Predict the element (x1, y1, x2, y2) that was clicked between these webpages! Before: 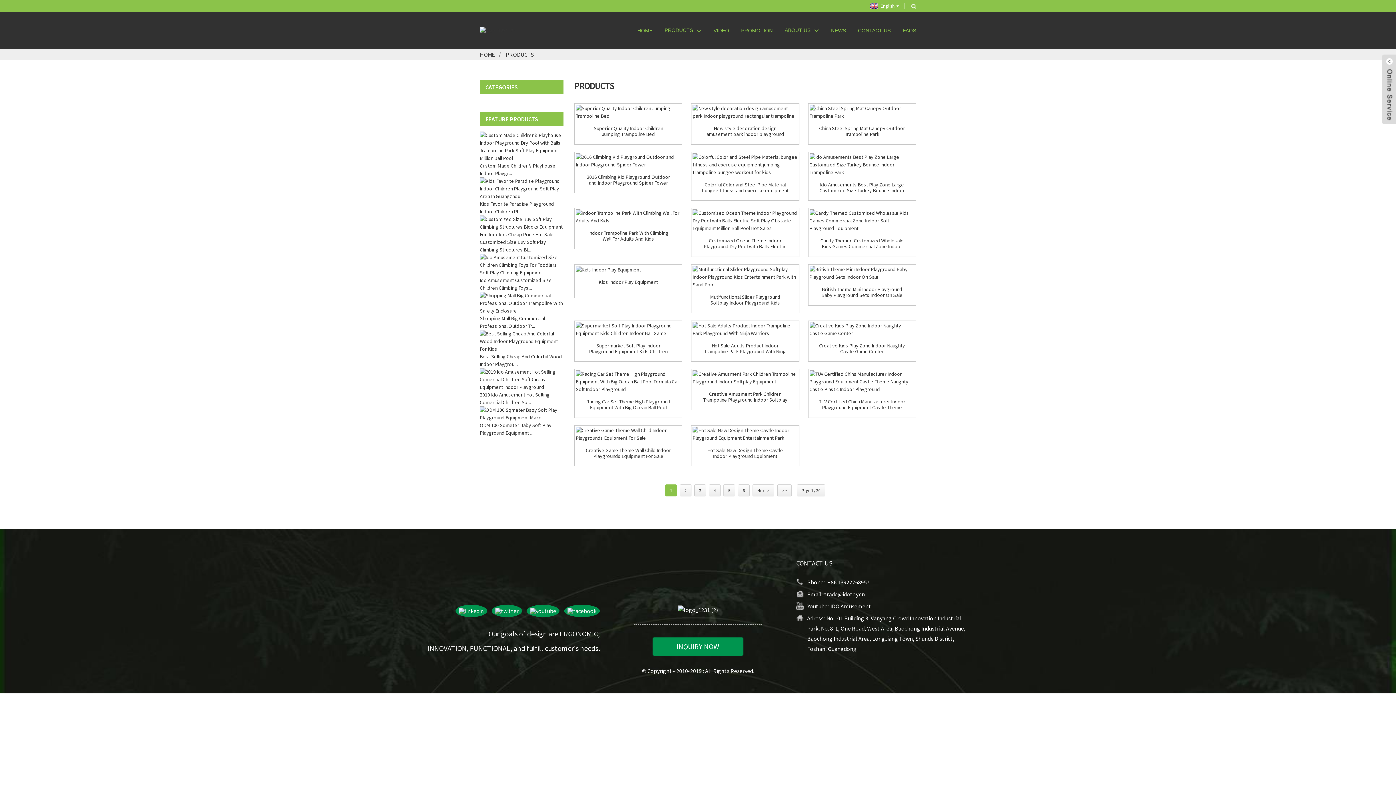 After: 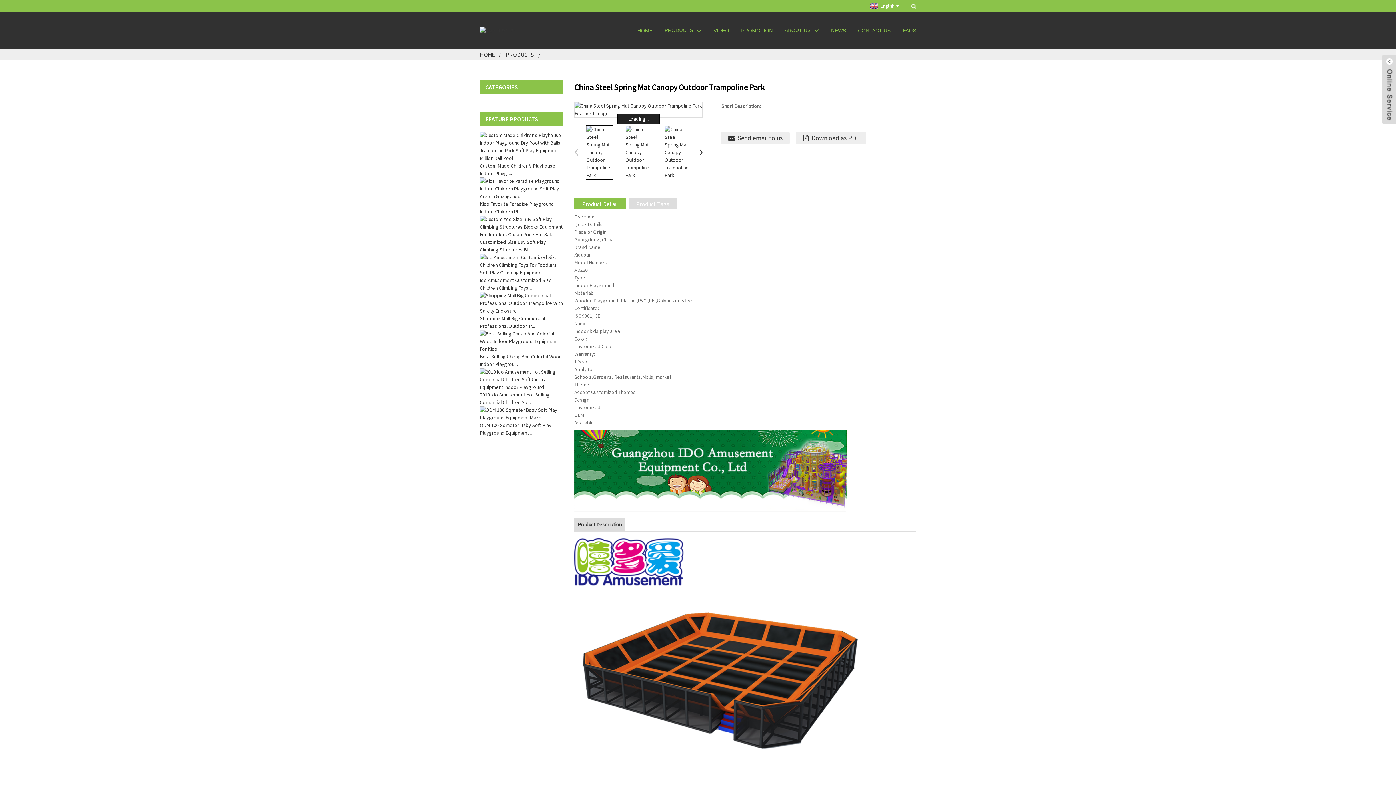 Action: bbox: (809, 104, 914, 120)